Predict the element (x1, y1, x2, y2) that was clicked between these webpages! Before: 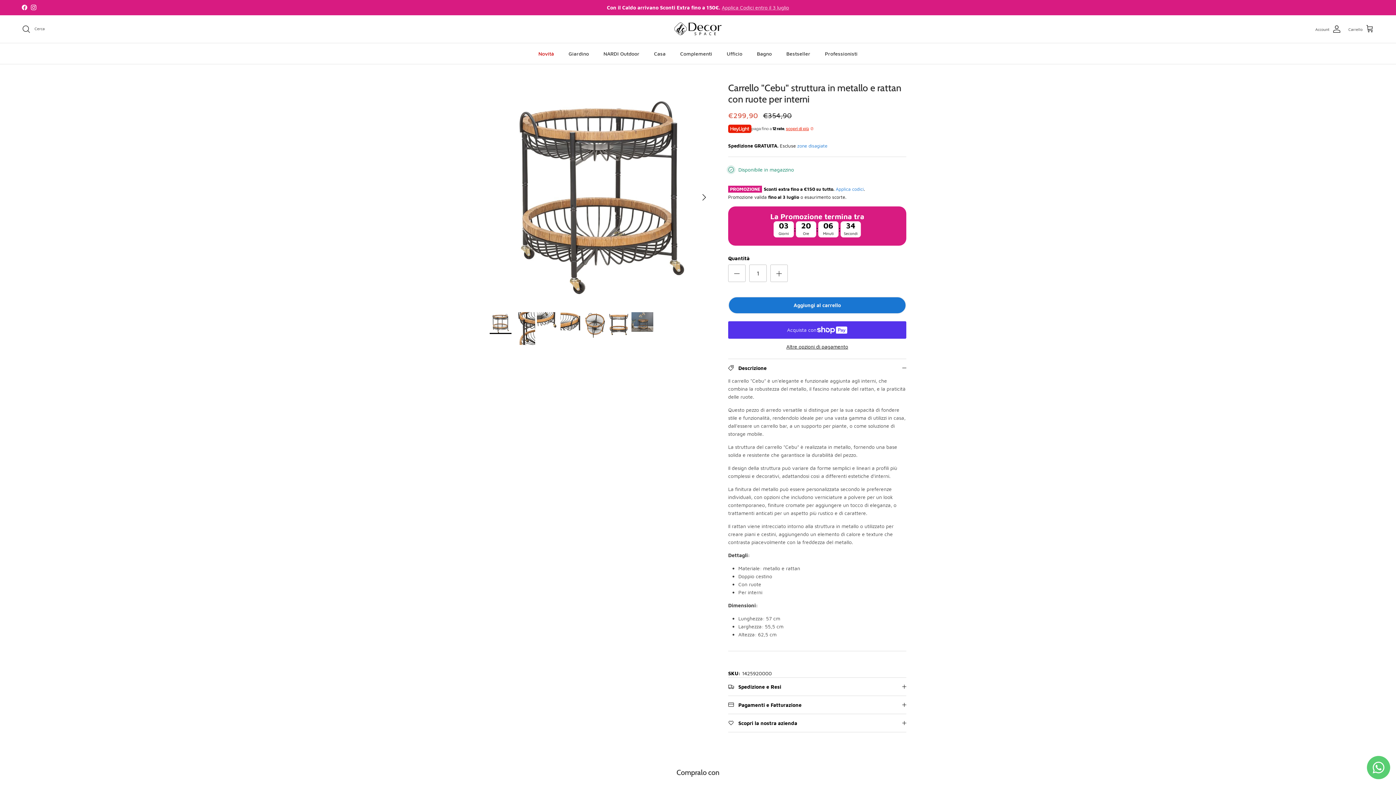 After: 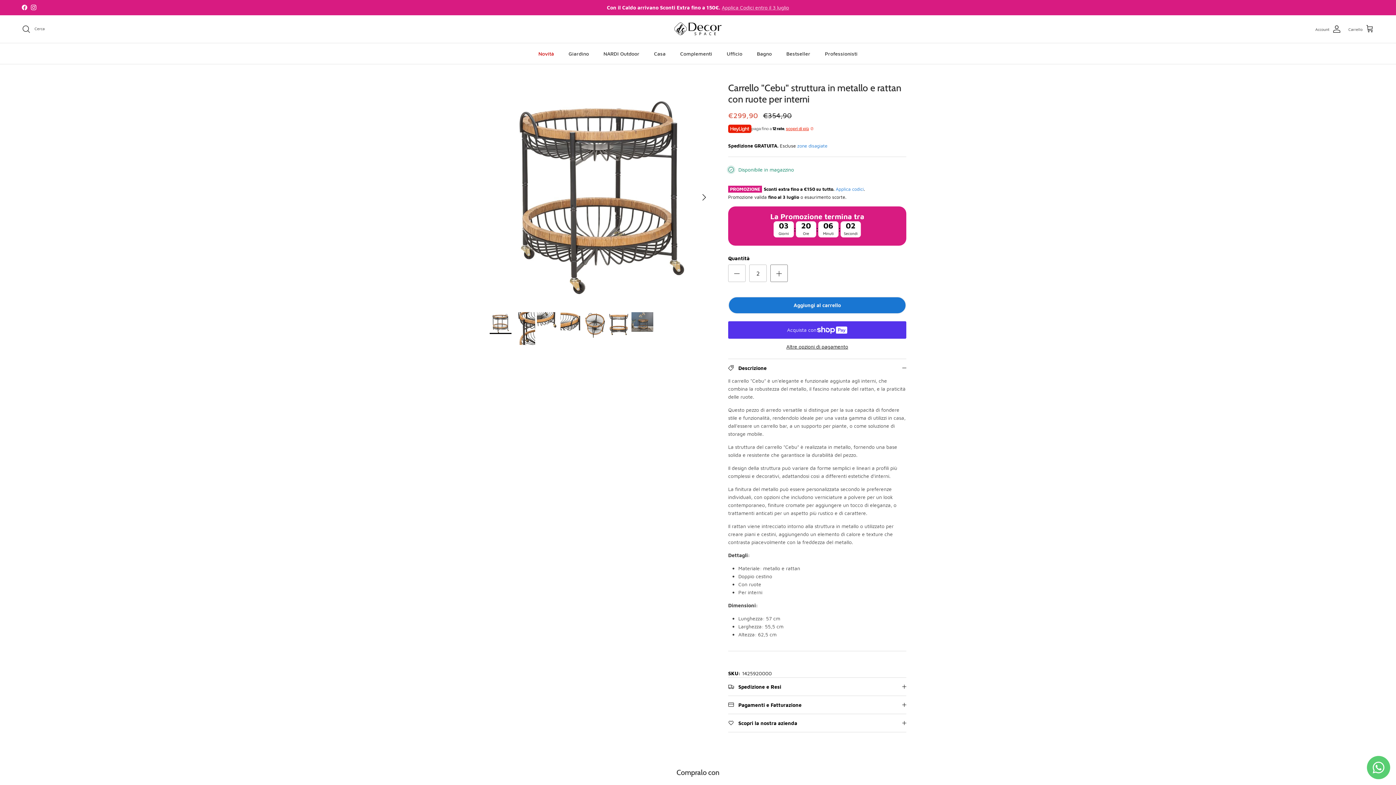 Action: label: Aumenta la quantità bbox: (770, 264, 788, 282)